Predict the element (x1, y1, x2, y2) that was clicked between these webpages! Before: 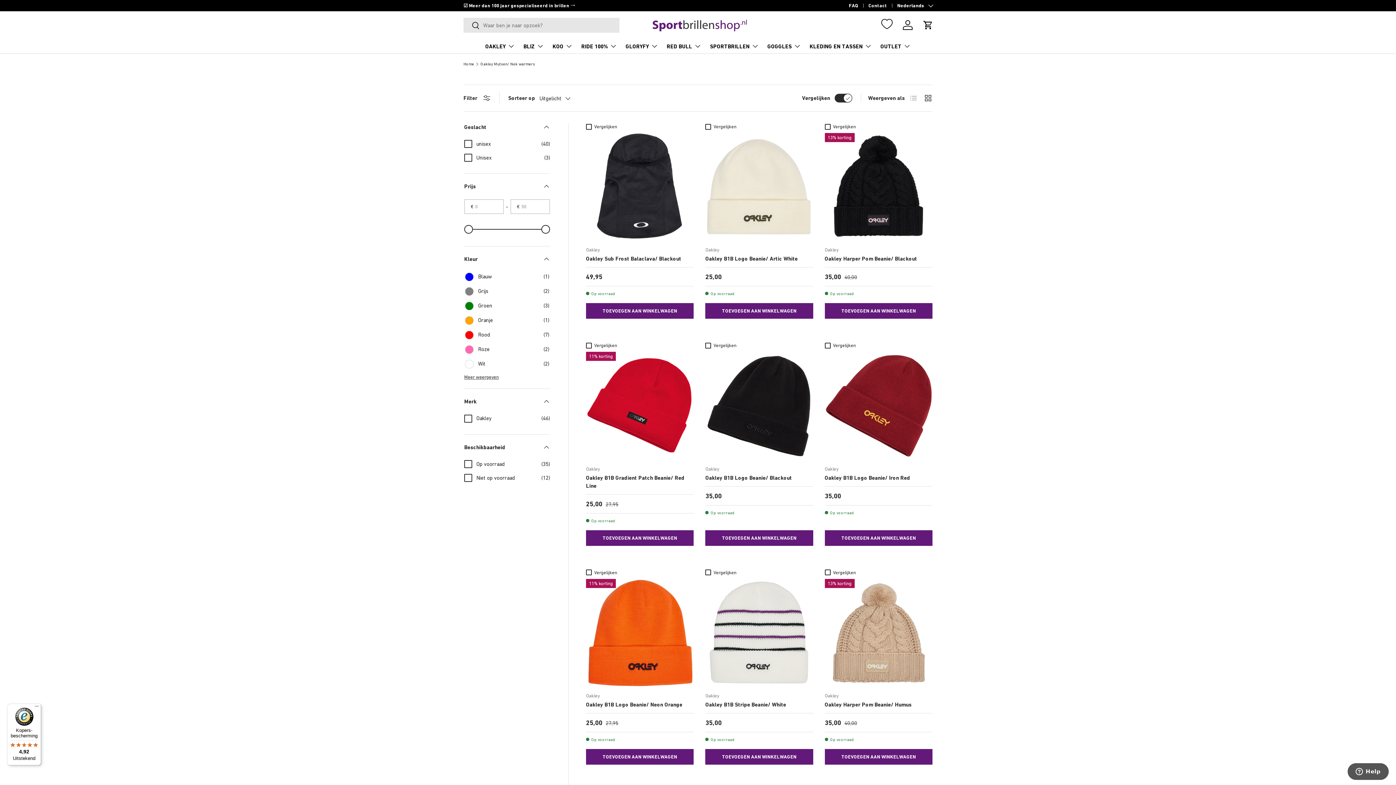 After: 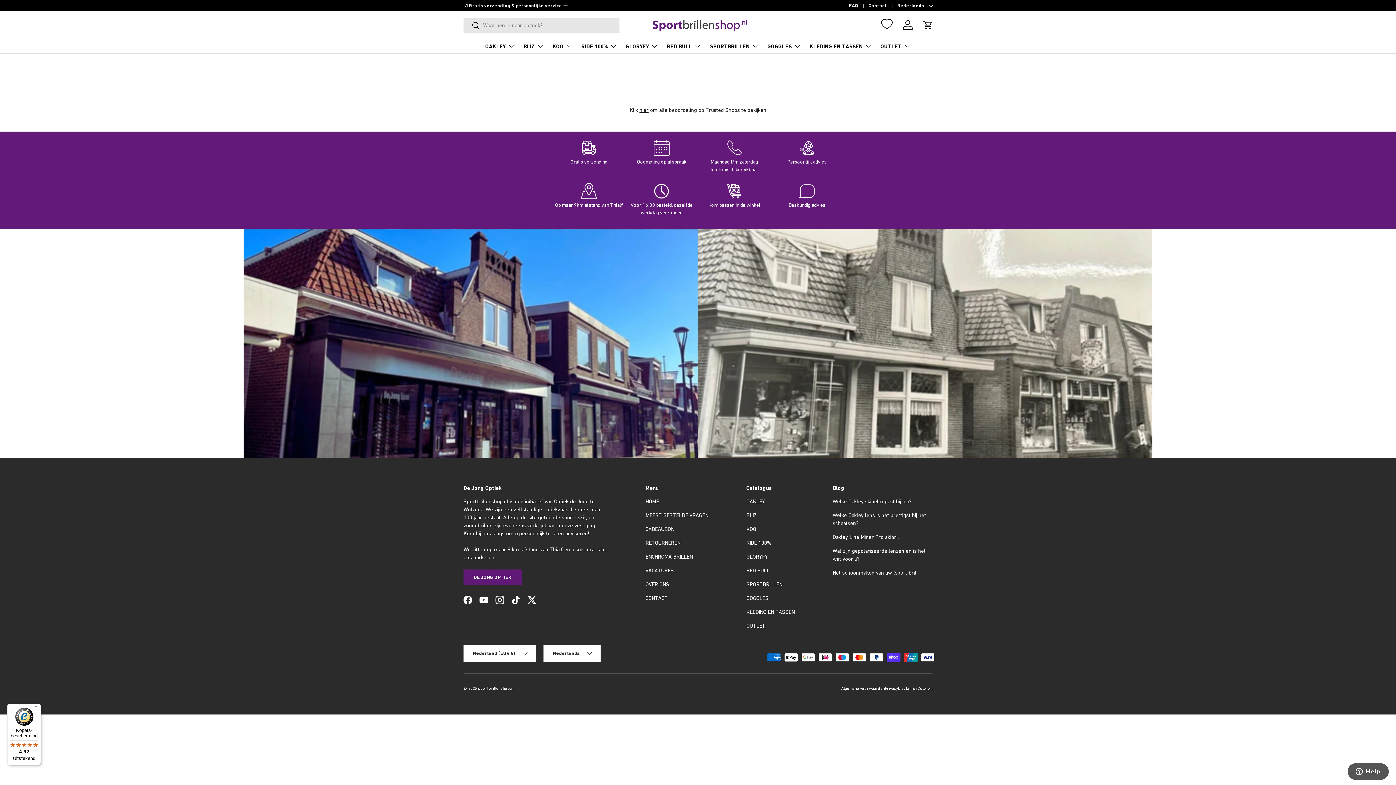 Action: bbox: (463, 2, 585, 8) label: ⭐⭐⭐⭐⭐ 4.92 / 5 op basis van > 260 beoordelingen ⭢